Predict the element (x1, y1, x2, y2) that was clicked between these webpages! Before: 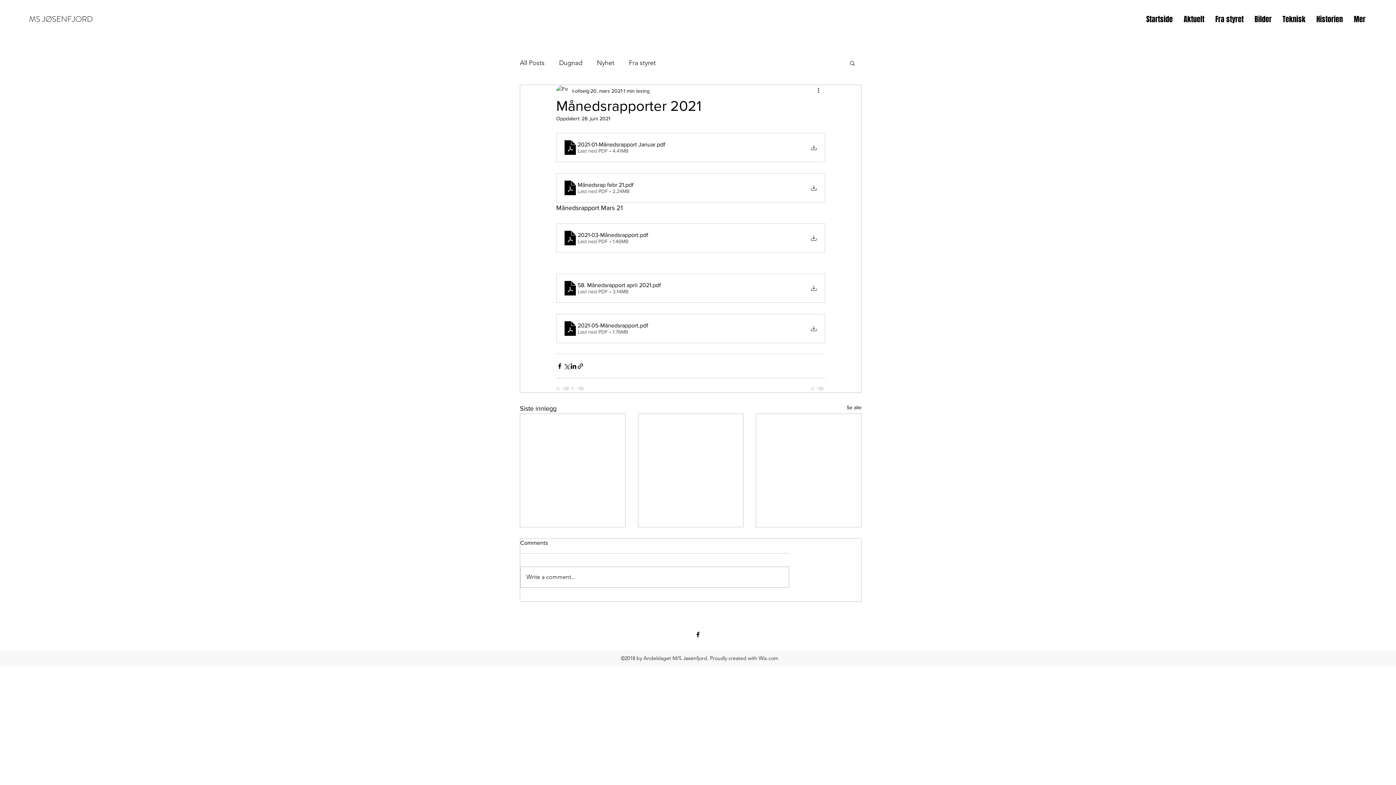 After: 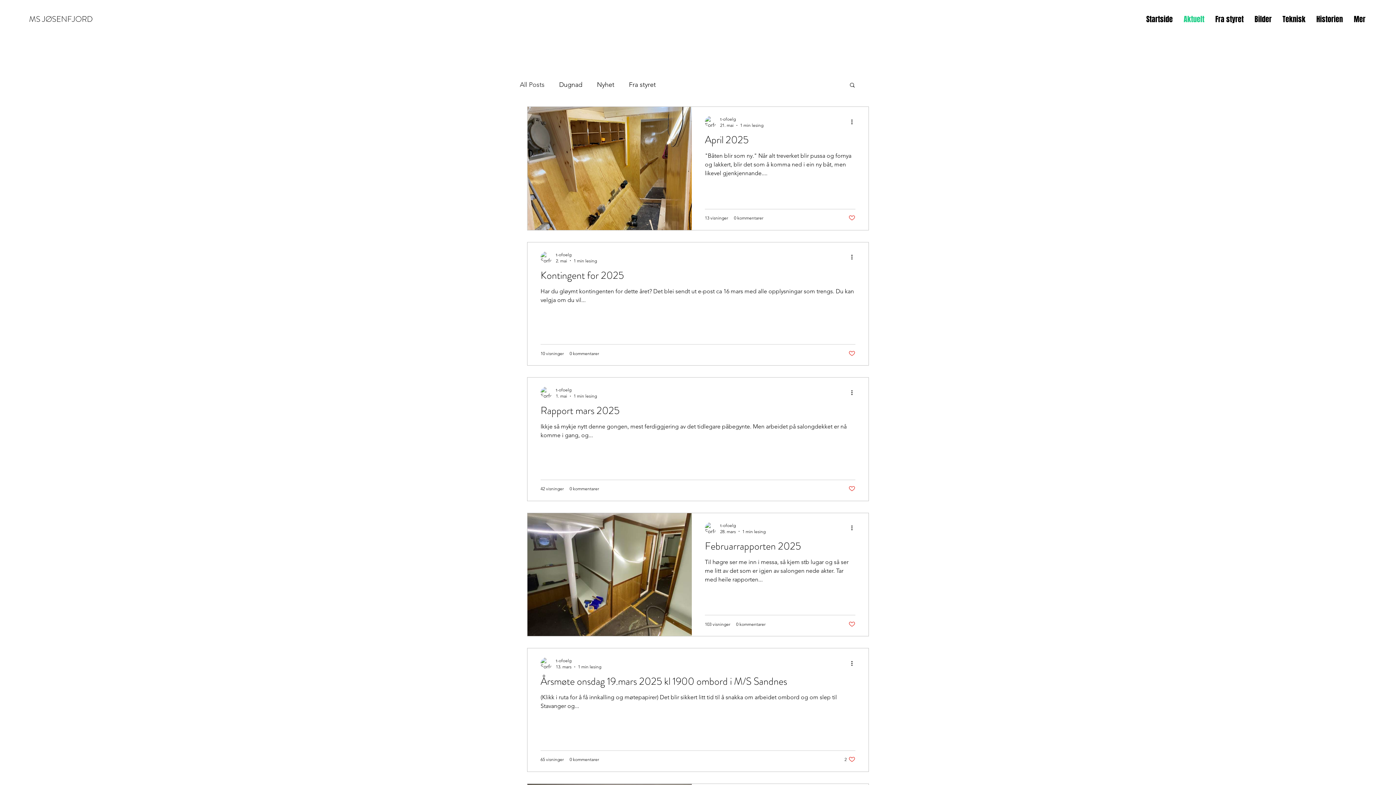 Action: bbox: (1178, 13, 1210, 24) label: Aktuelt